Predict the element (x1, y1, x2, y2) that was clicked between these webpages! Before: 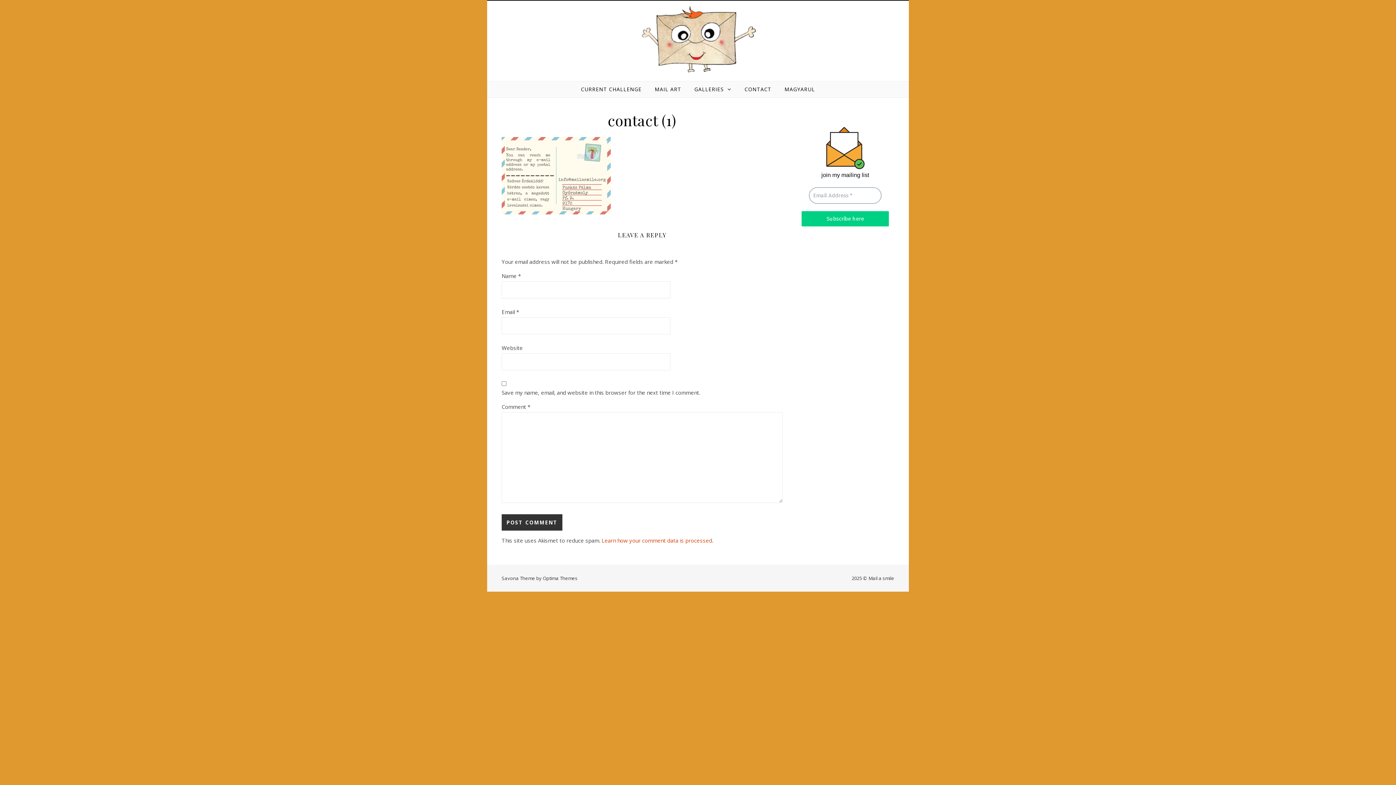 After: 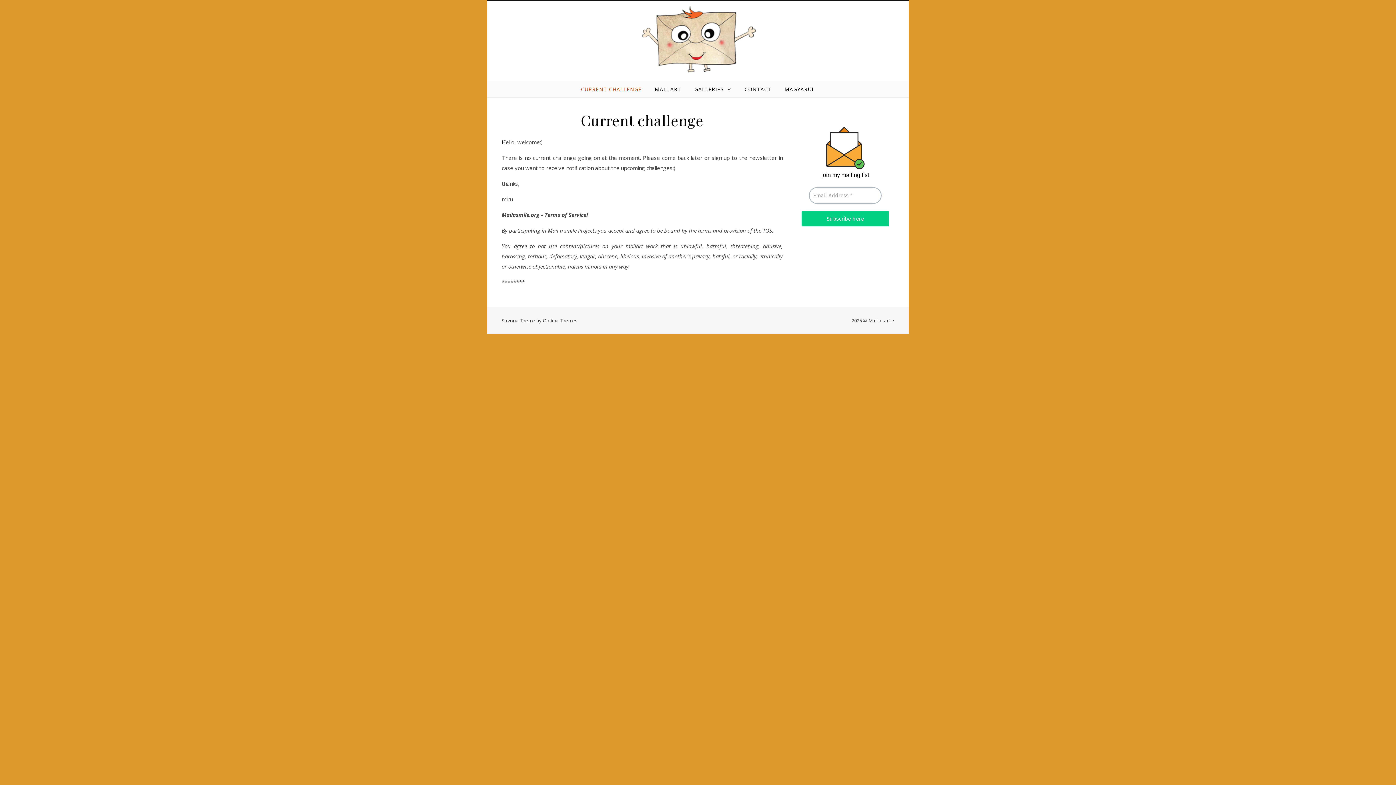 Action: bbox: (581, 81, 647, 97) label: CURRENT CHALLENGE